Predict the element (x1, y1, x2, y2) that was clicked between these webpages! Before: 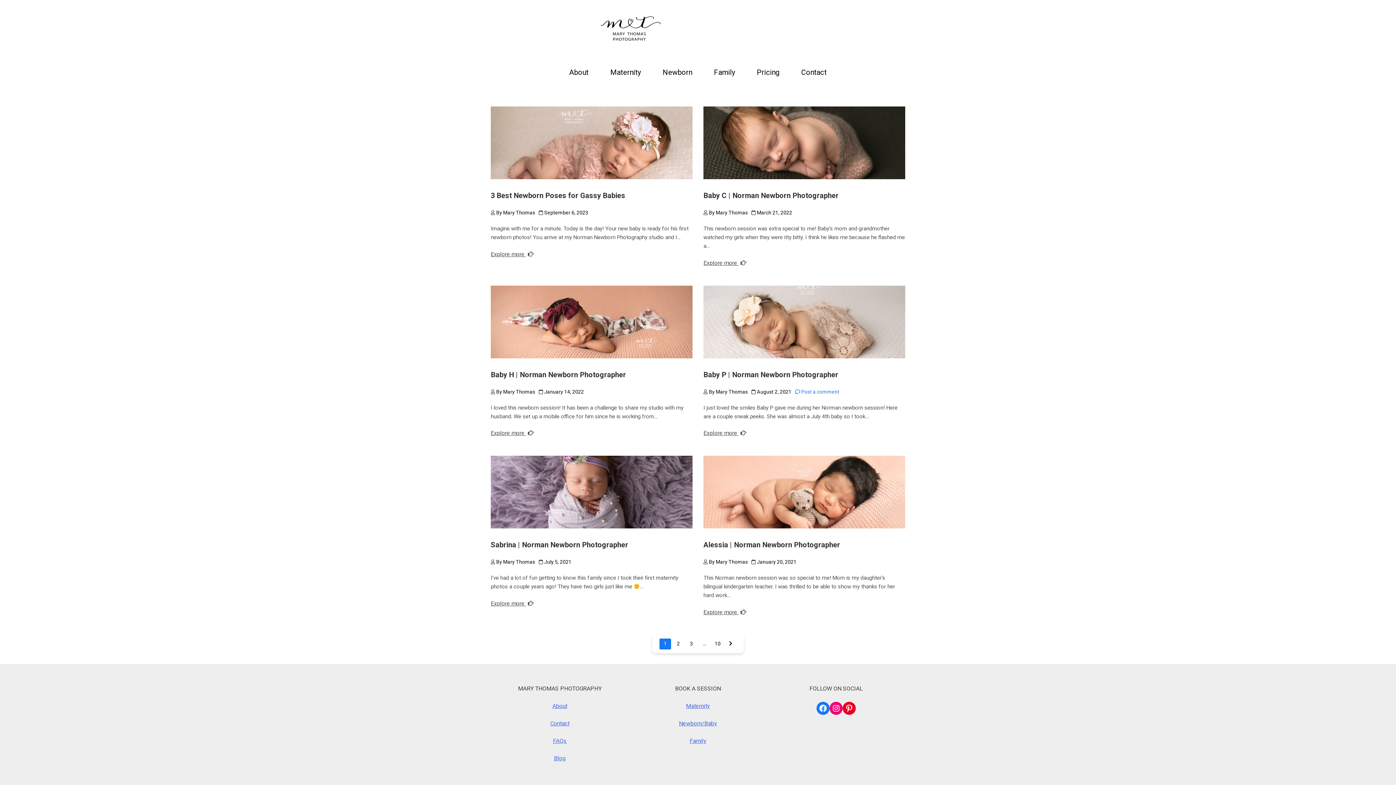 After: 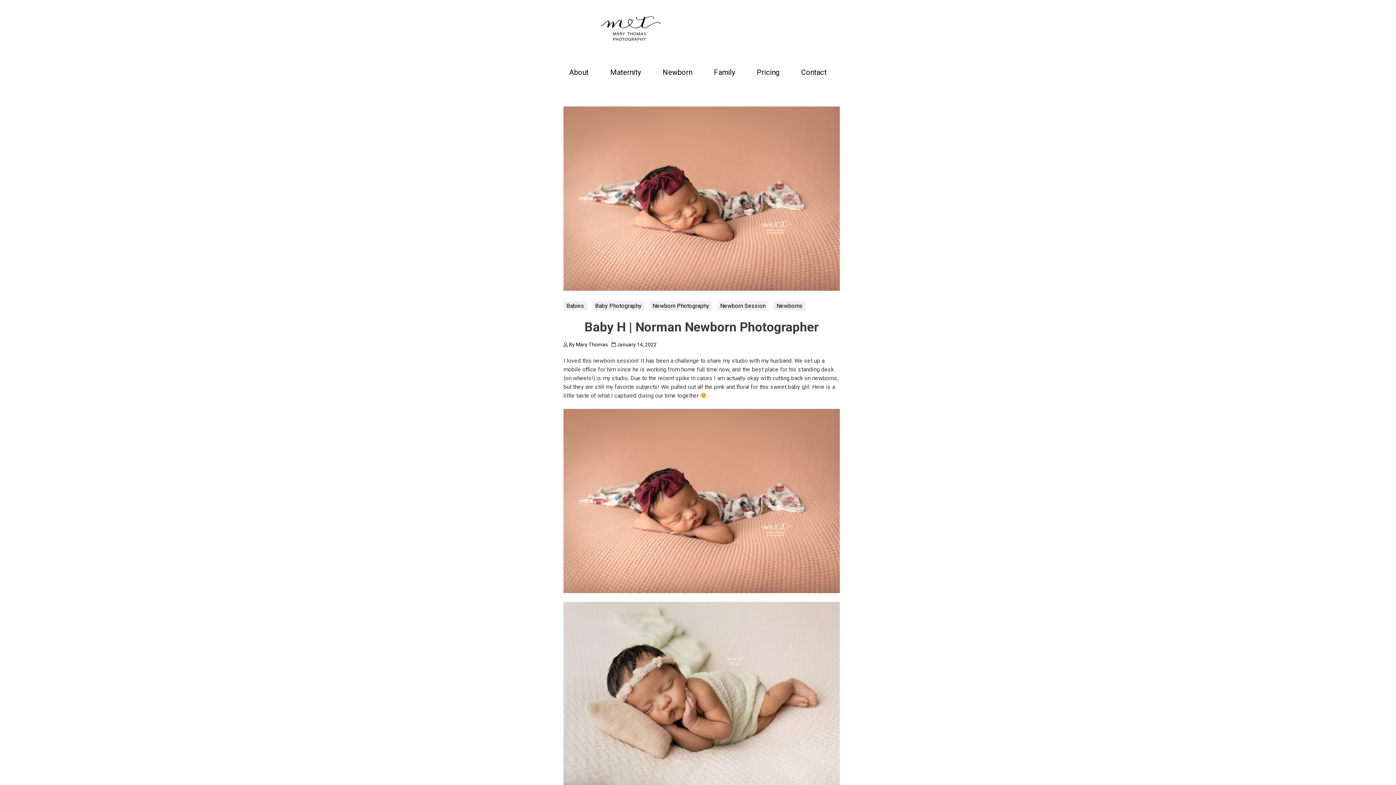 Action: bbox: (490, 285, 692, 358)